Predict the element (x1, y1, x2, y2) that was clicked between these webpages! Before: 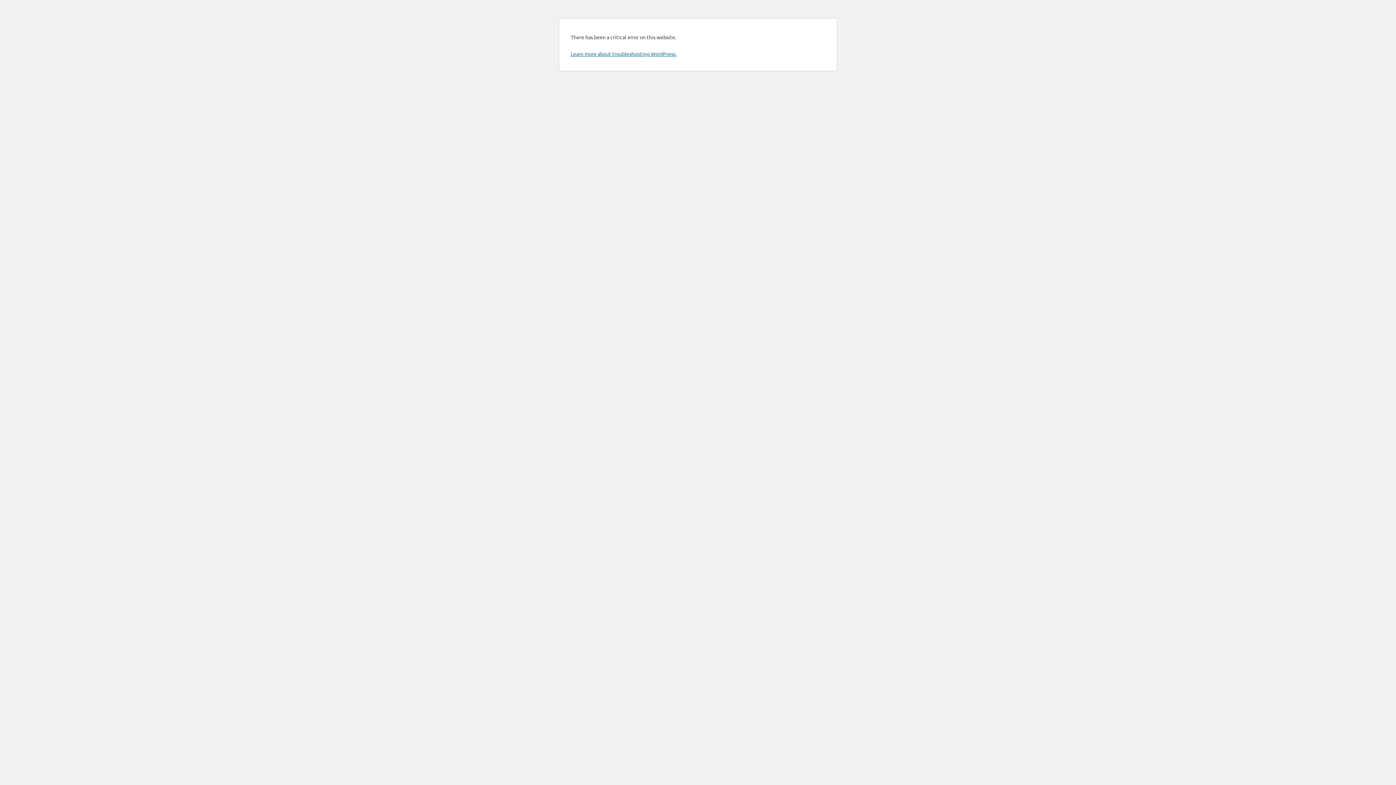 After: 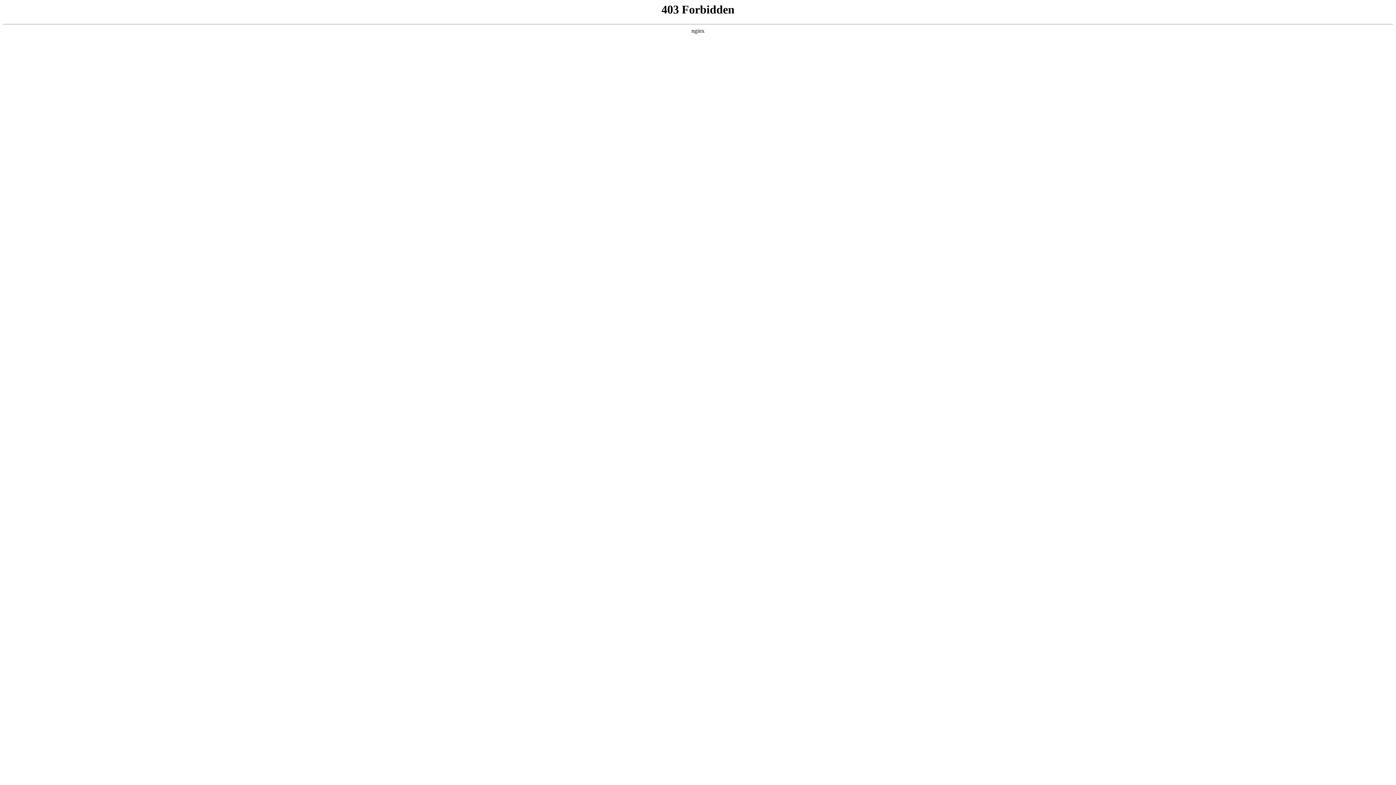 Action: bbox: (570, 50, 676, 57) label: Learn more about troubleshooting WordPress.